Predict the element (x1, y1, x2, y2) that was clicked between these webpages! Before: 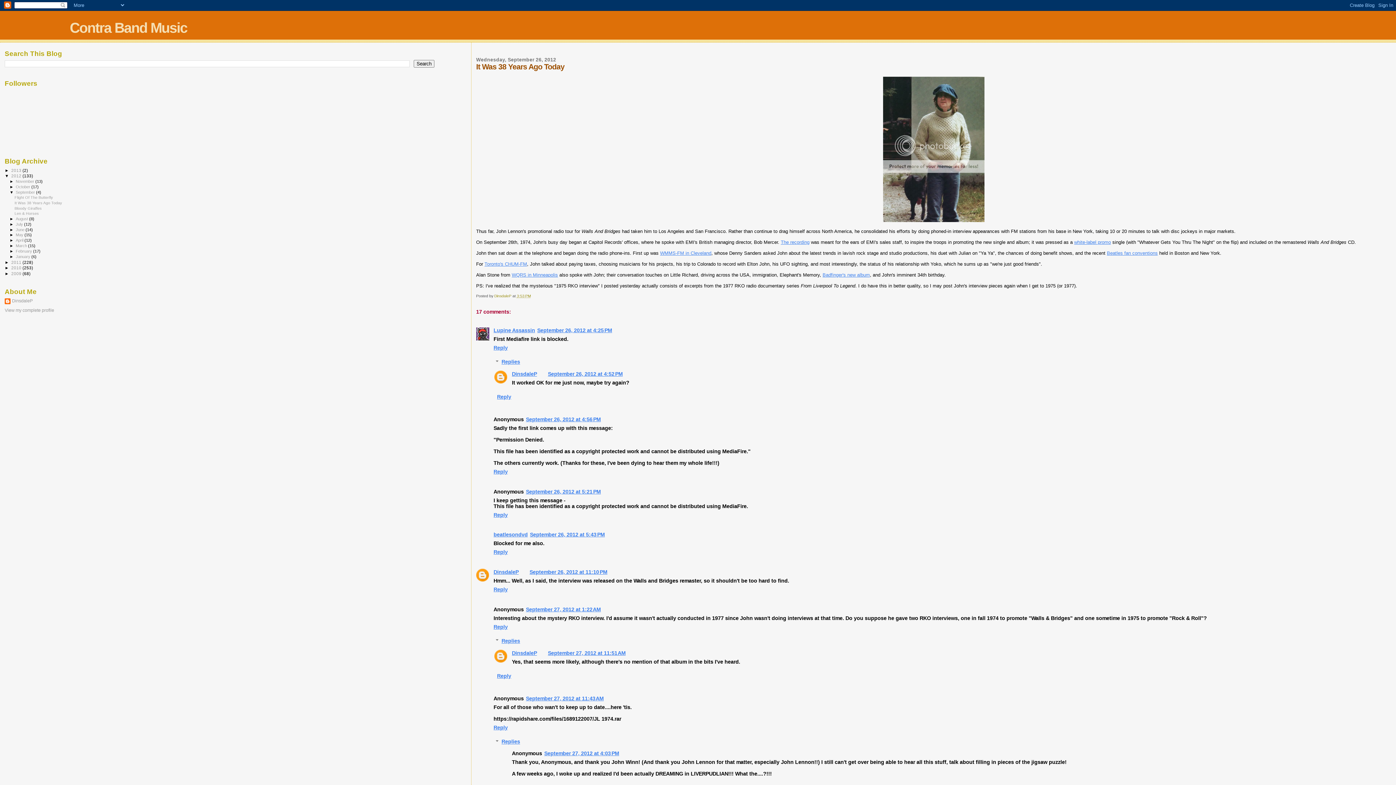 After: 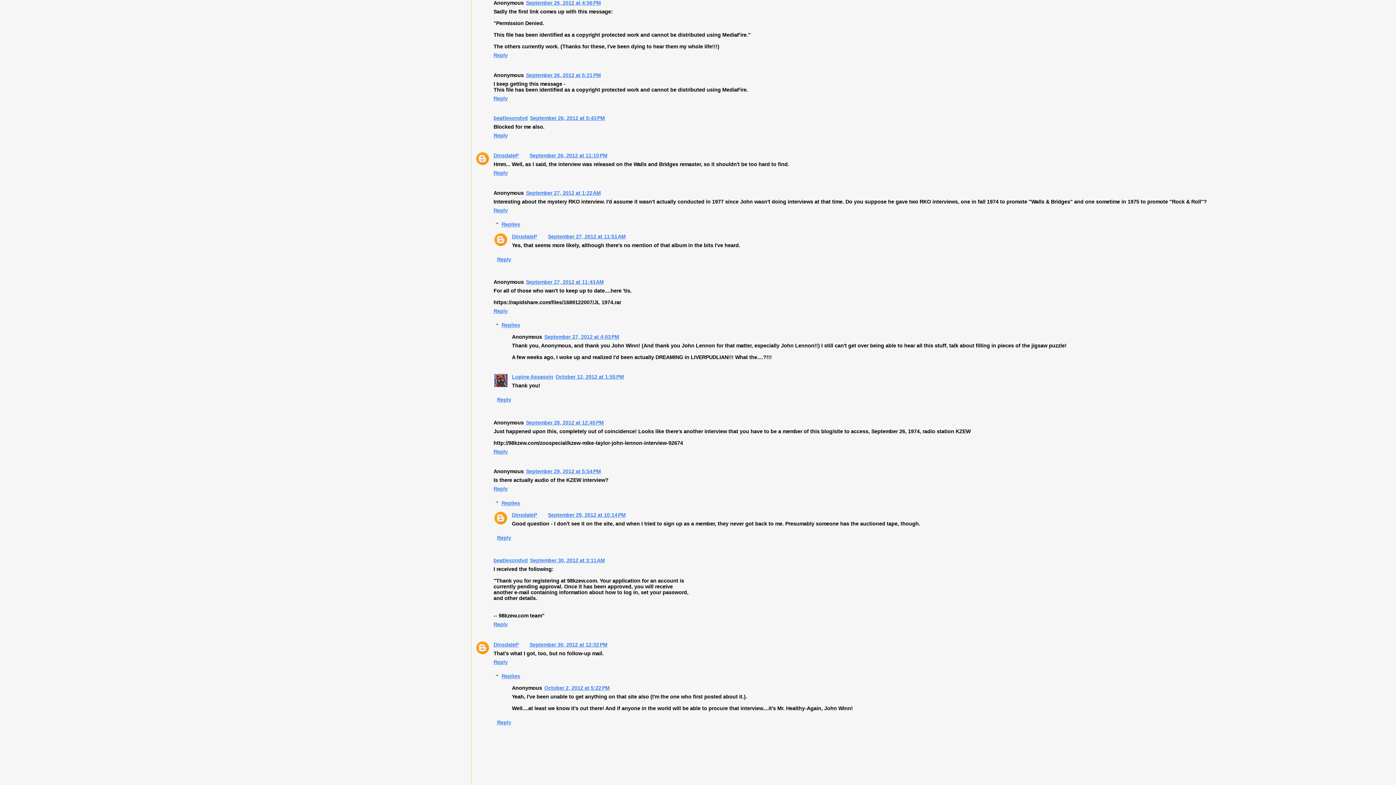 Action: bbox: (526, 416, 601, 422) label: September 26, 2012 at 4:56 PM